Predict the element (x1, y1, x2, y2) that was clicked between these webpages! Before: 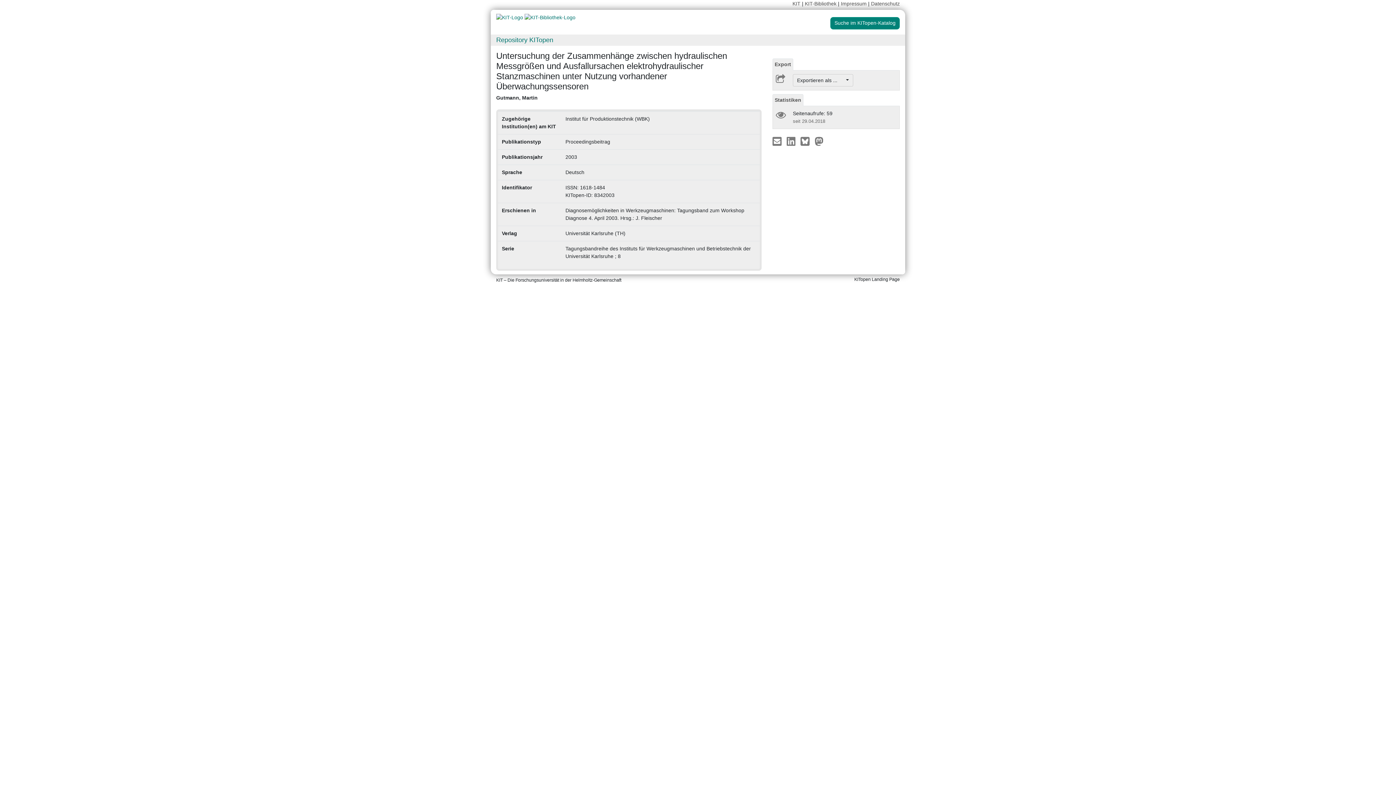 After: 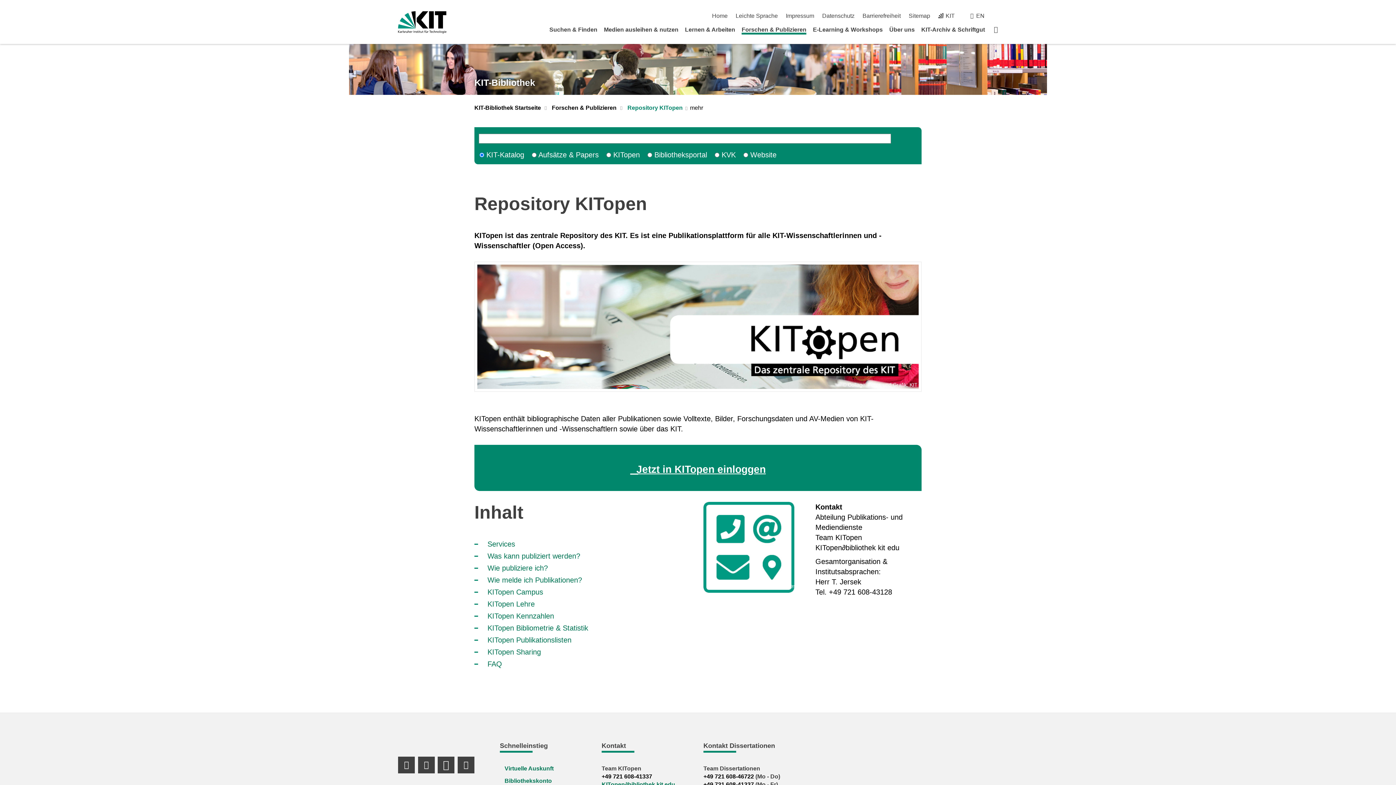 Action: label: Repository KITopen bbox: (496, 36, 553, 43)